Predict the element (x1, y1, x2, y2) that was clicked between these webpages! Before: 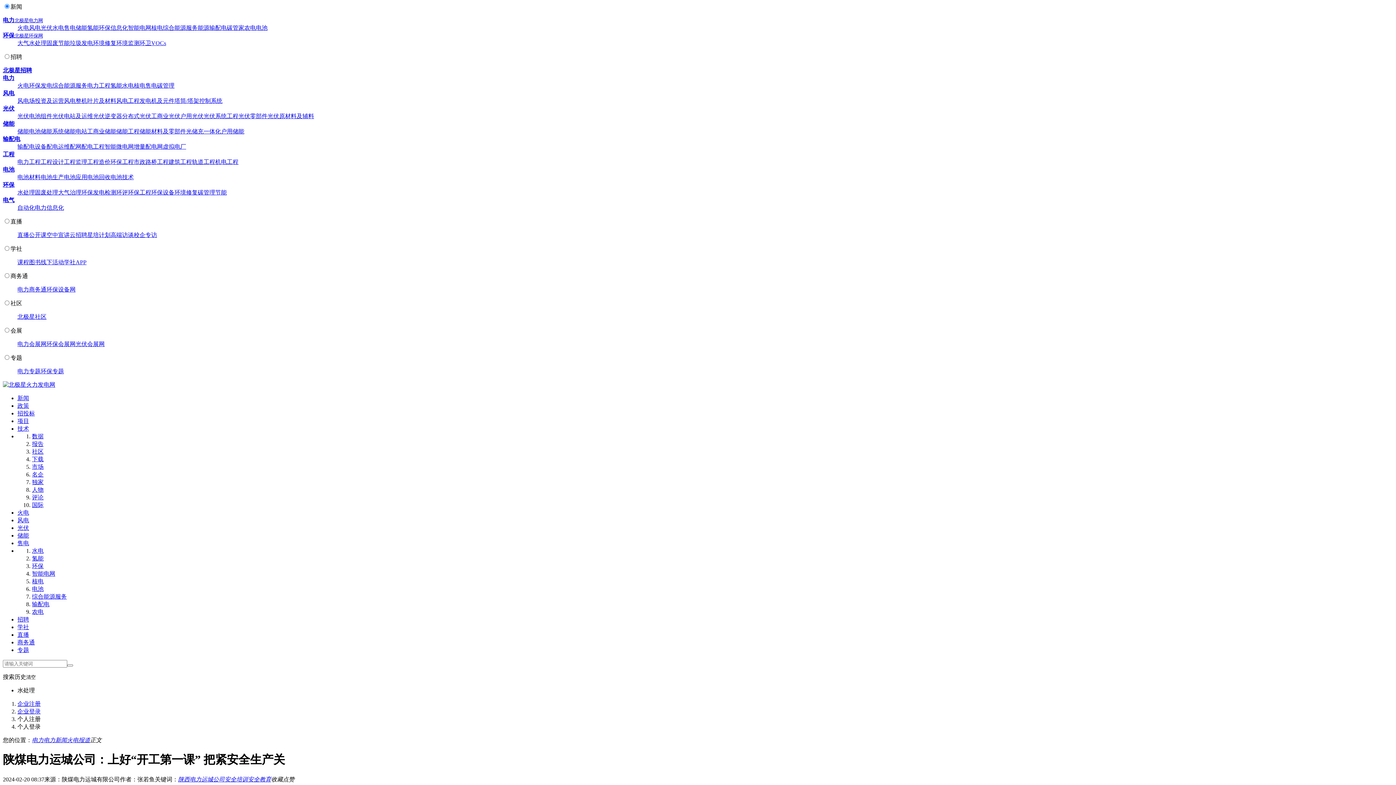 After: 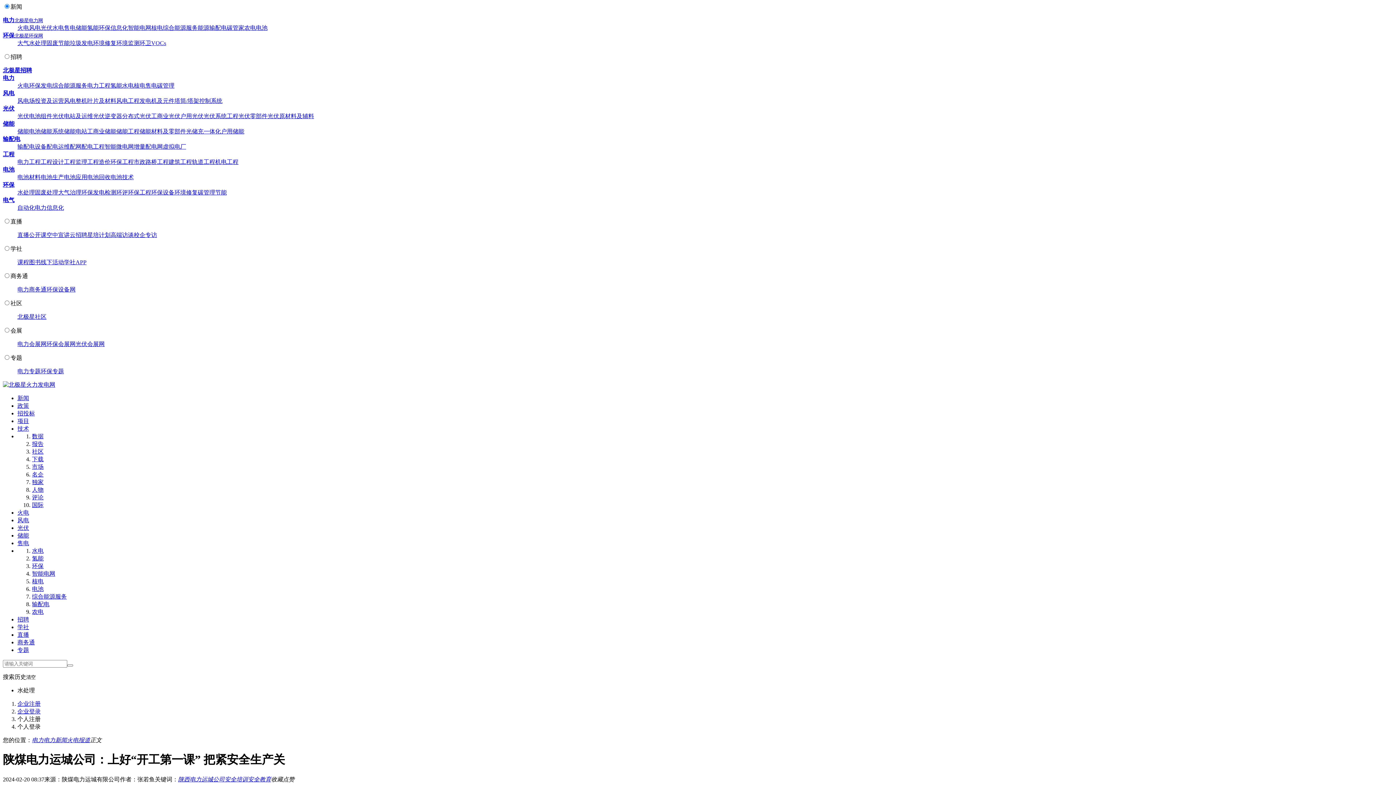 Action: label: 电力工程 bbox: (17, 158, 40, 165)